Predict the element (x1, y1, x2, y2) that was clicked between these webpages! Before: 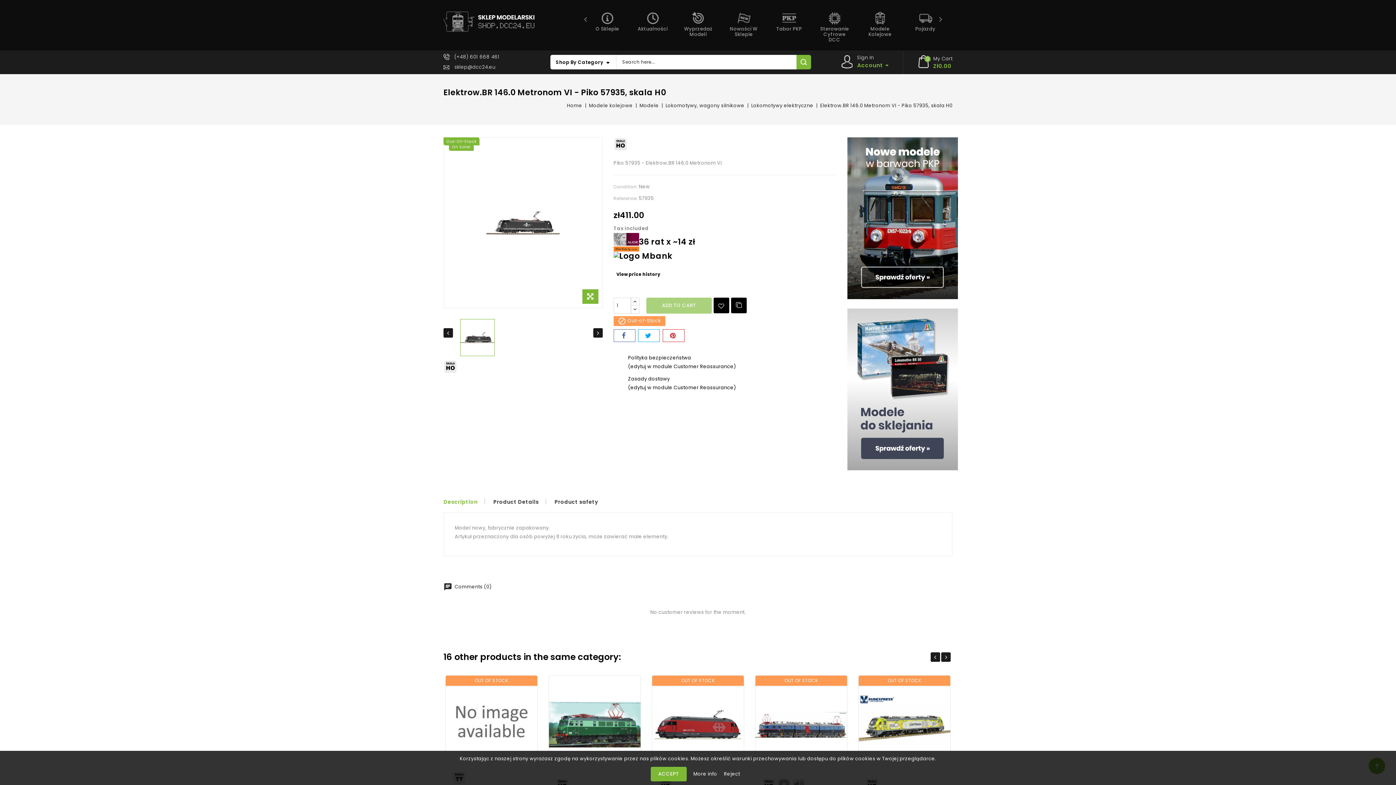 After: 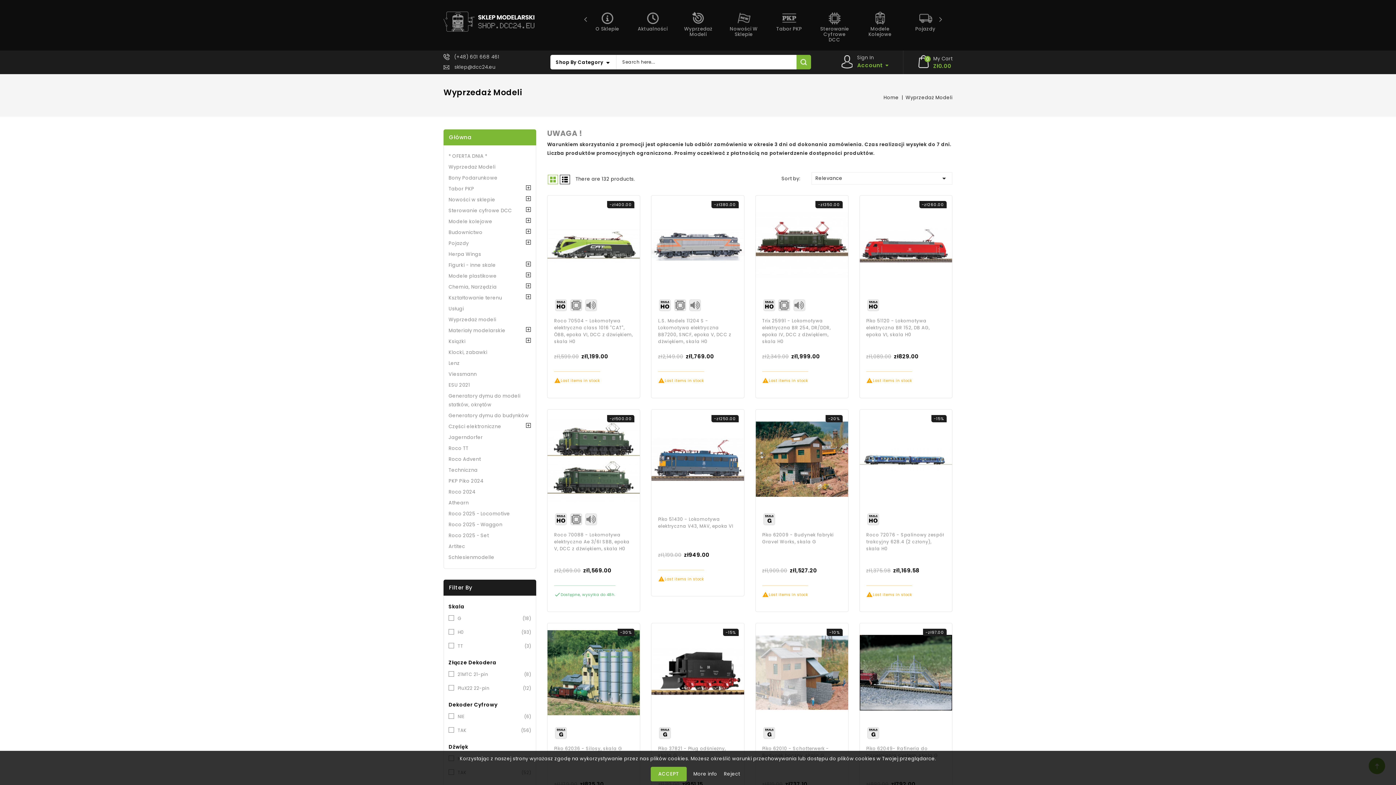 Action: bbox: (675, 10, 721, 43) label: Wyprzedaż Modeli